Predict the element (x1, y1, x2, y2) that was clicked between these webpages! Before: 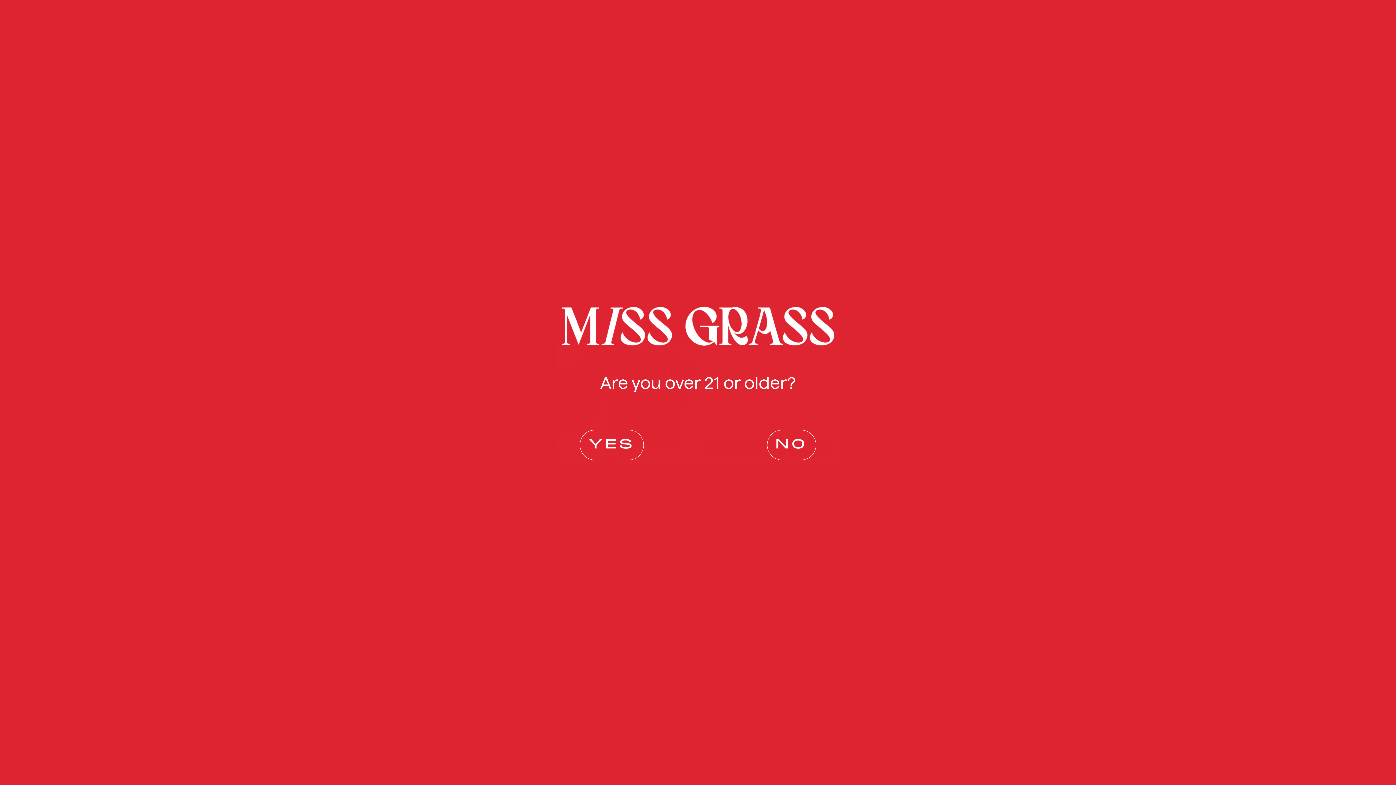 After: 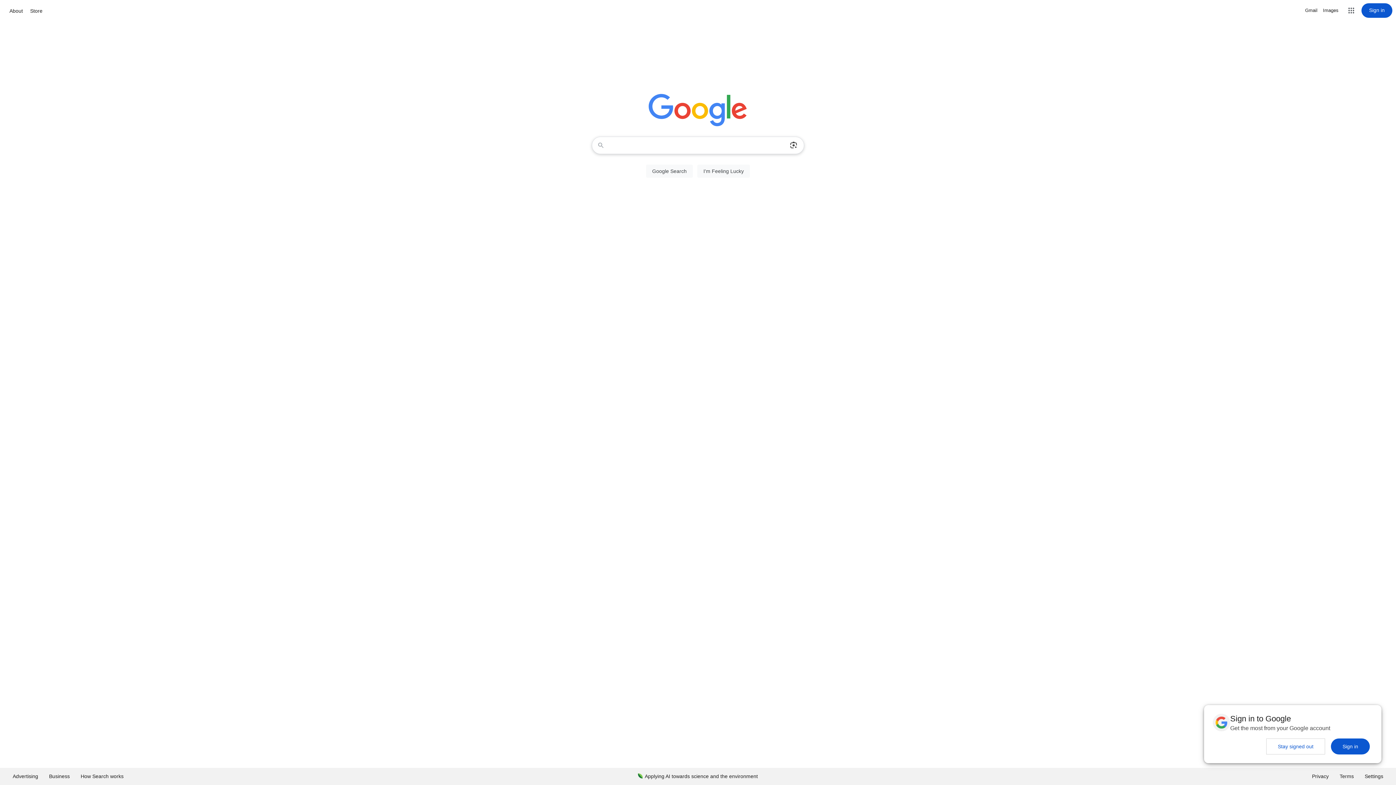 Action: bbox: (767, 430, 816, 460) label: NO